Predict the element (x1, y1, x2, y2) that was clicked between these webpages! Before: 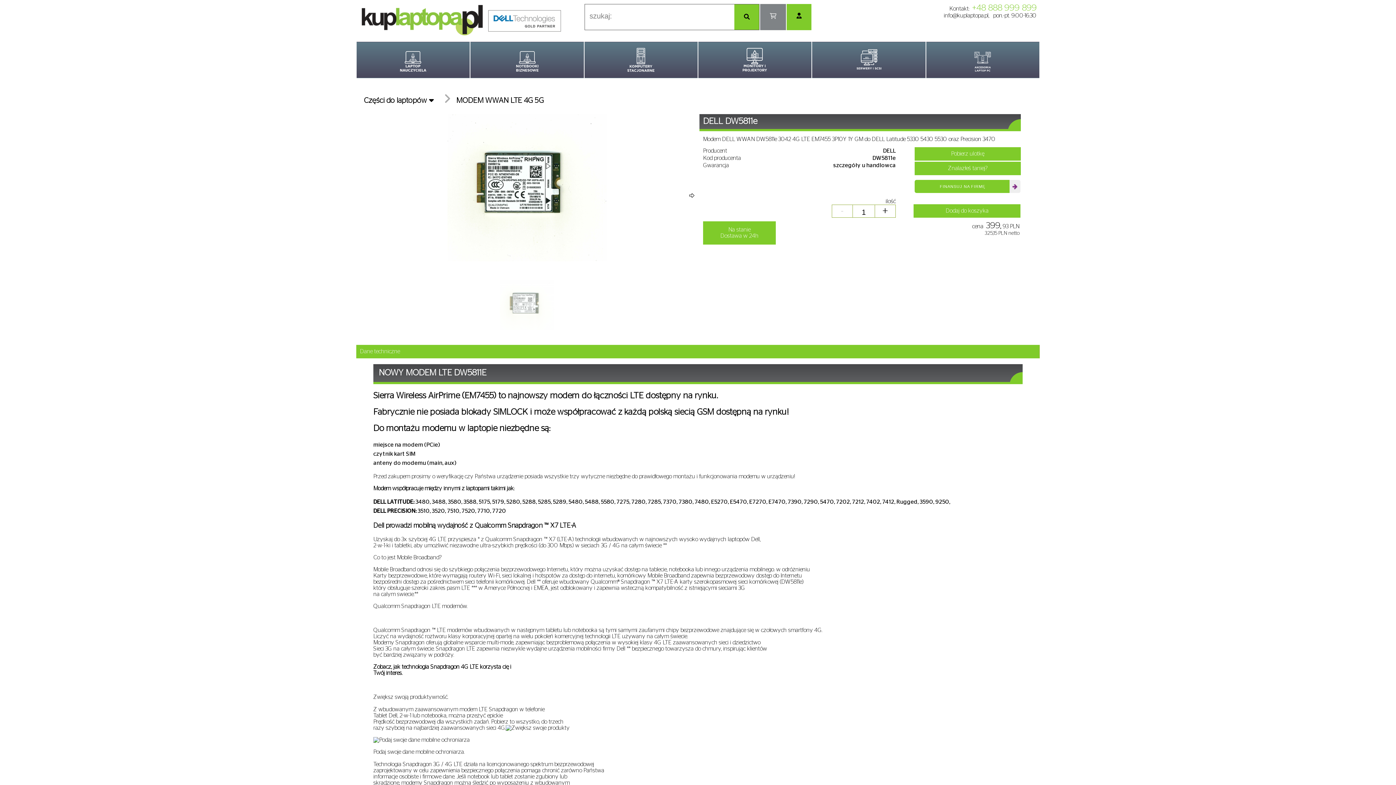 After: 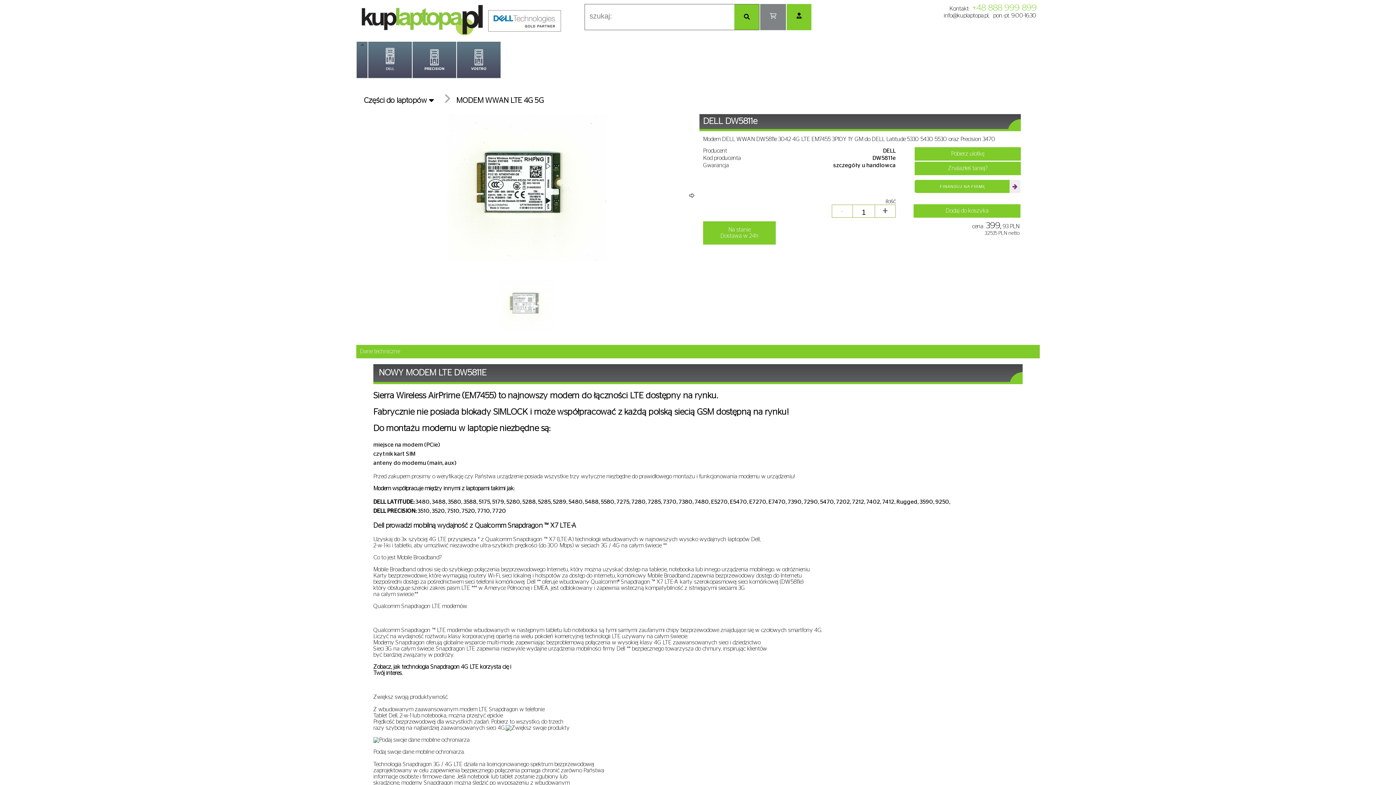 Action: bbox: (584, 42, 697, 77)